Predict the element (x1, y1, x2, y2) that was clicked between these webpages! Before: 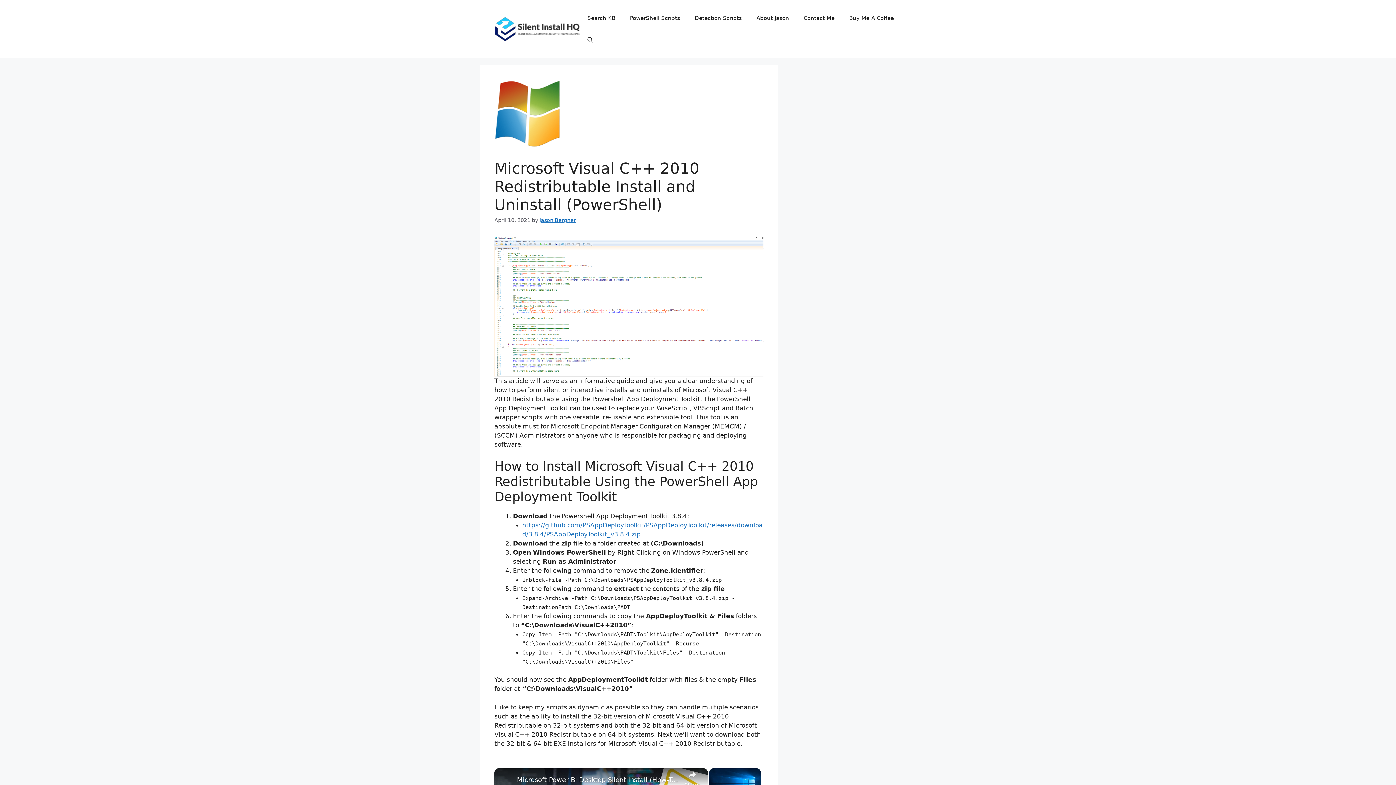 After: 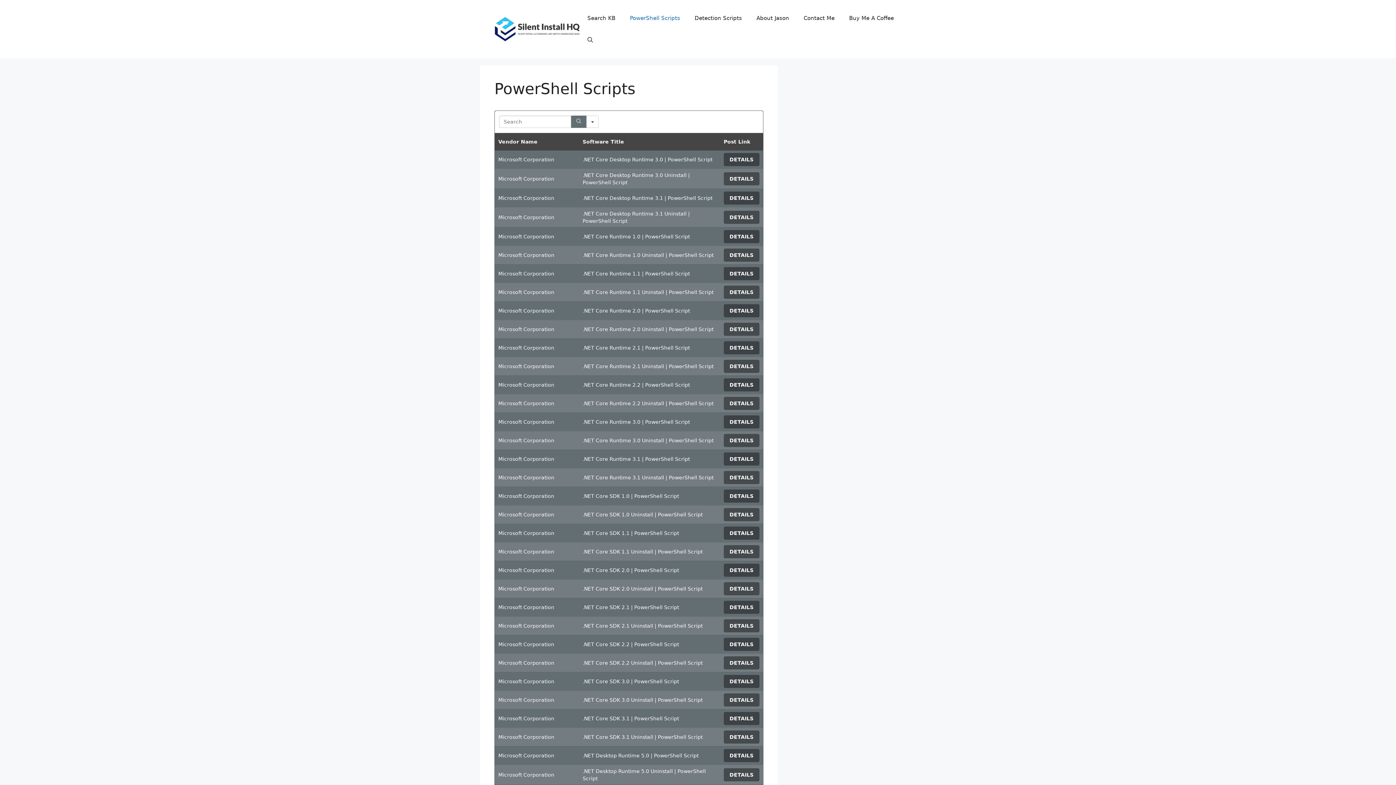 Action: label: PowerShell Scripts bbox: (622, 7, 687, 29)